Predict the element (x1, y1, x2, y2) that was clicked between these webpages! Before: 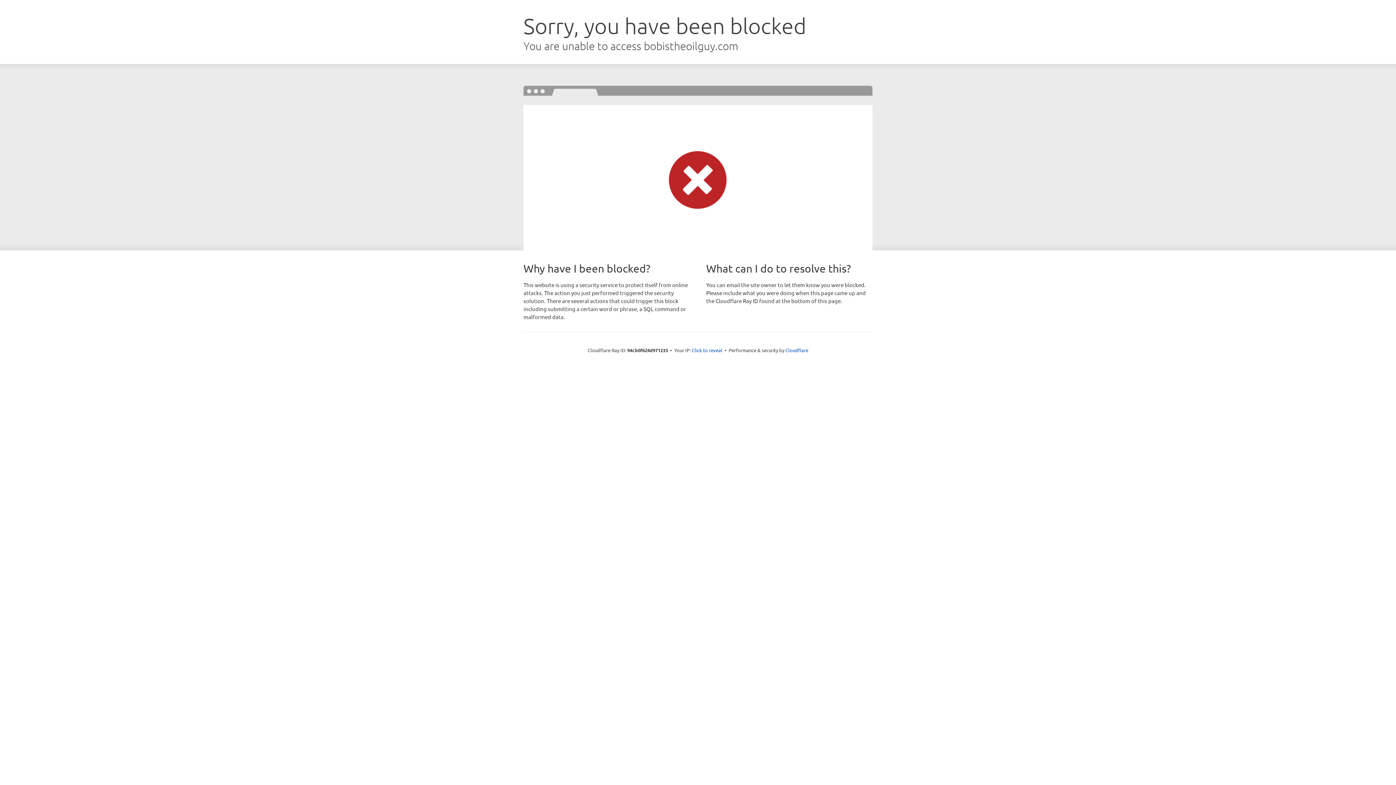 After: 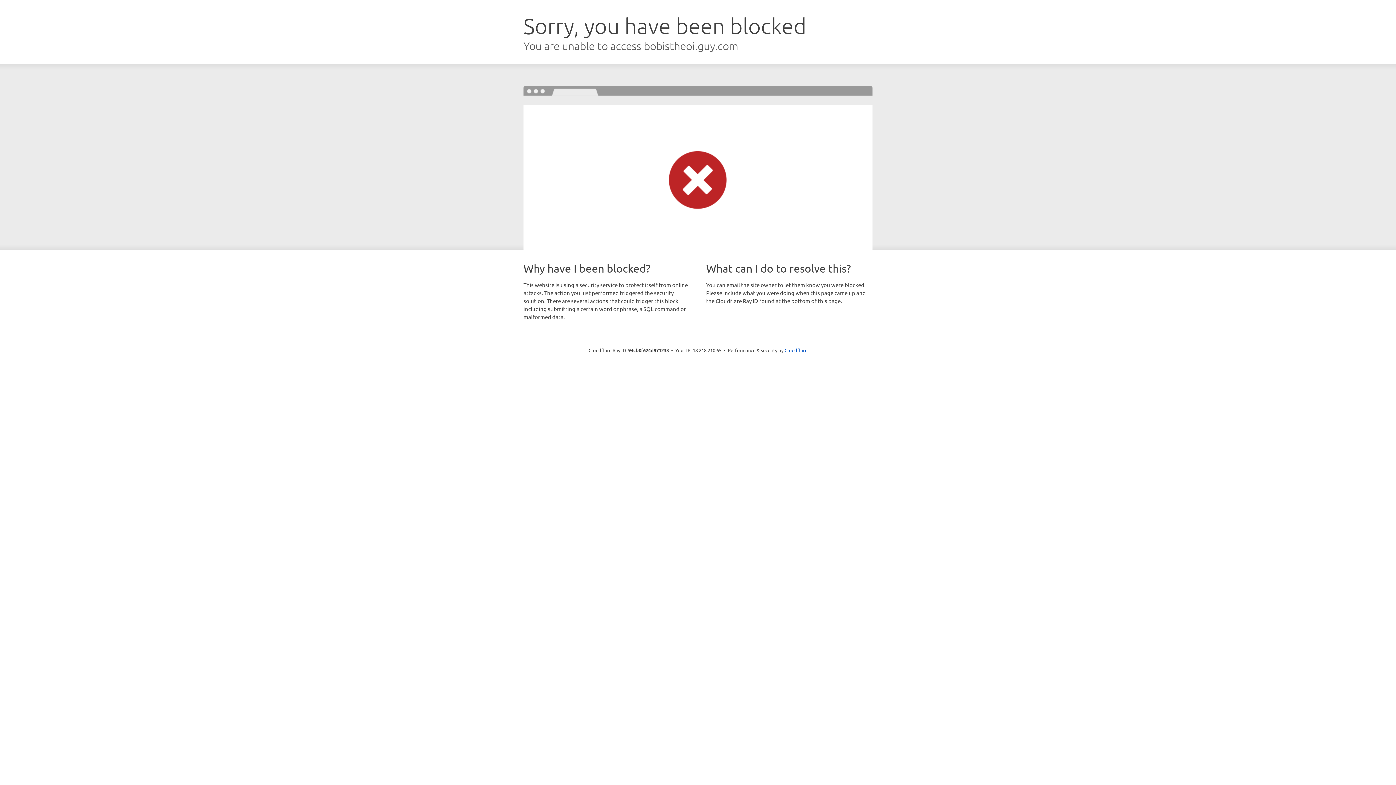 Action: bbox: (692, 346, 722, 353) label: Click to reveal